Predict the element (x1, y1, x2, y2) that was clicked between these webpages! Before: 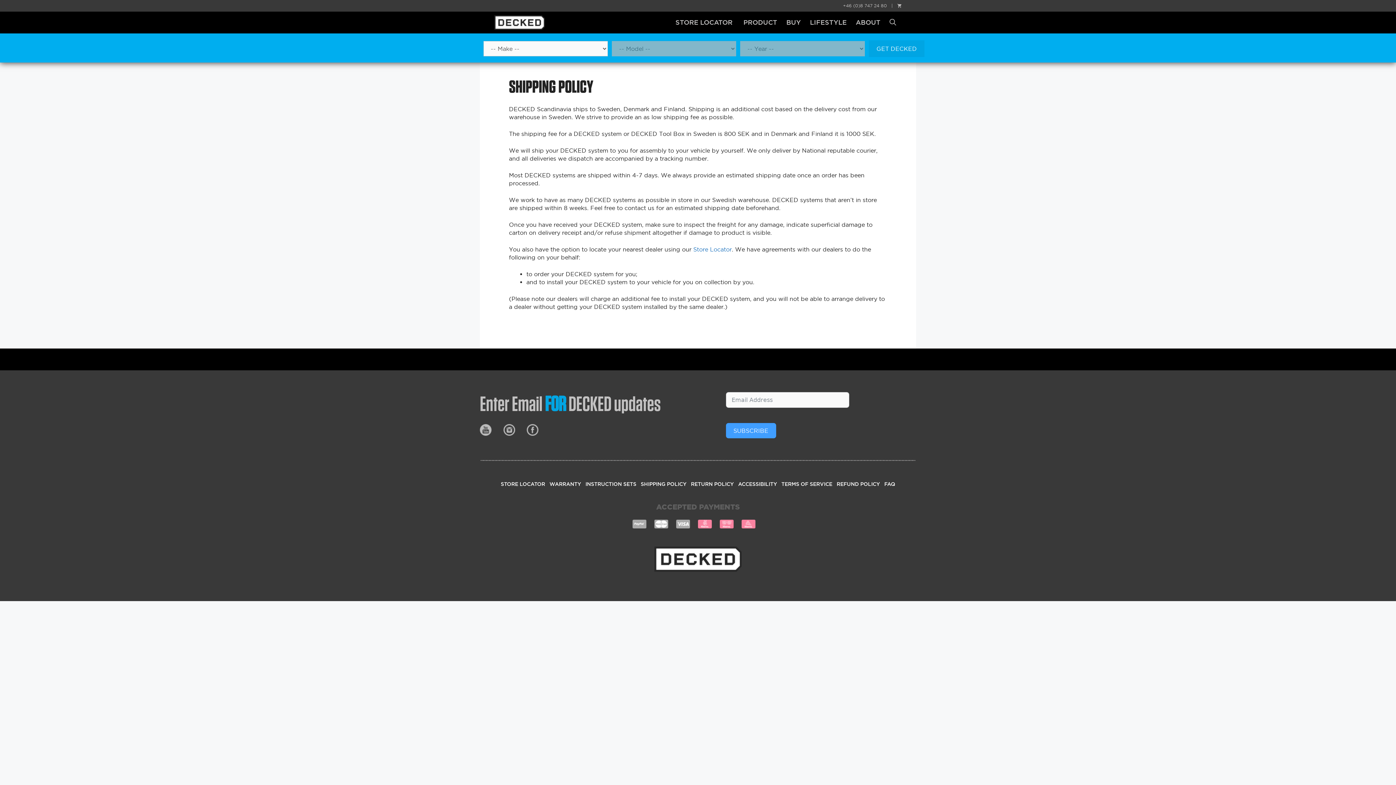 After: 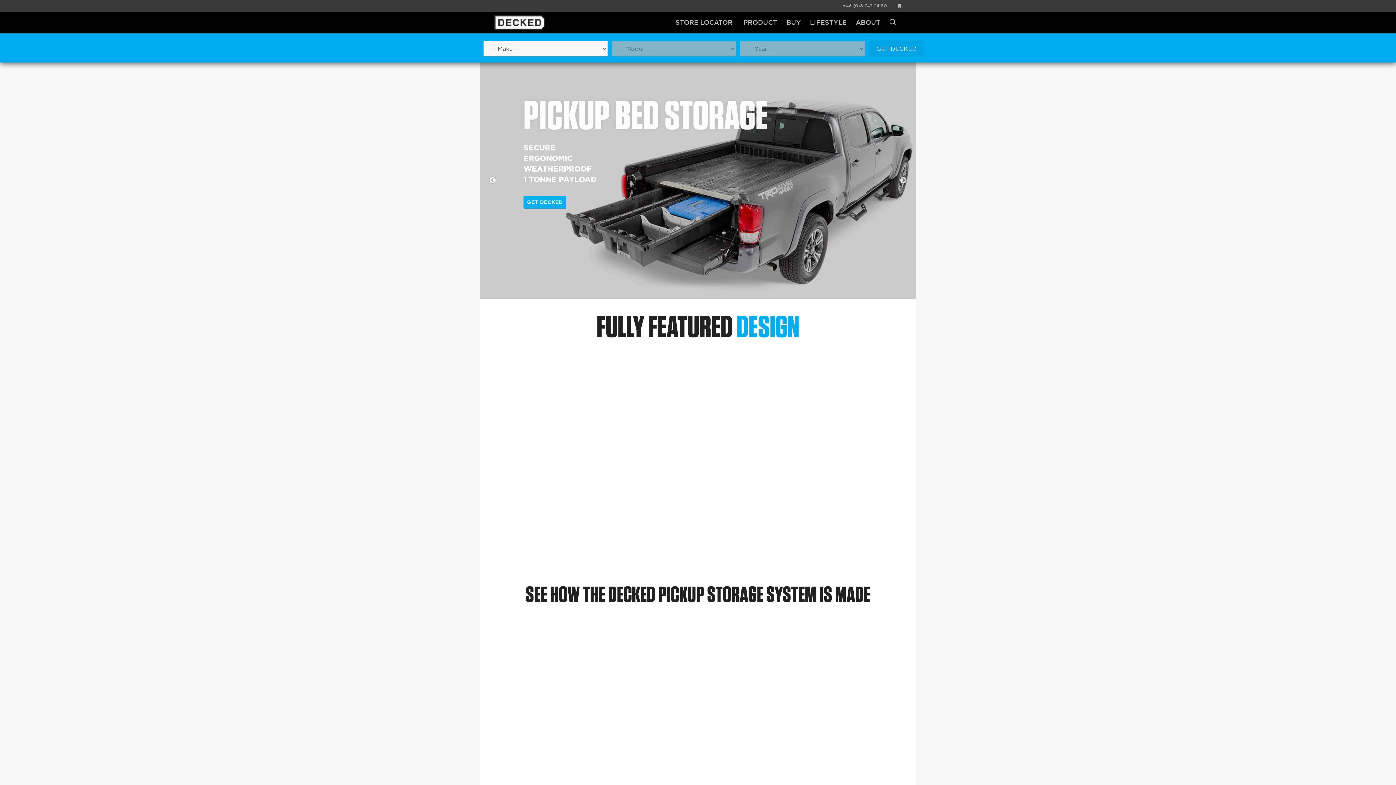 Action: label: PRODUCT bbox: (738, 11, 781, 33)